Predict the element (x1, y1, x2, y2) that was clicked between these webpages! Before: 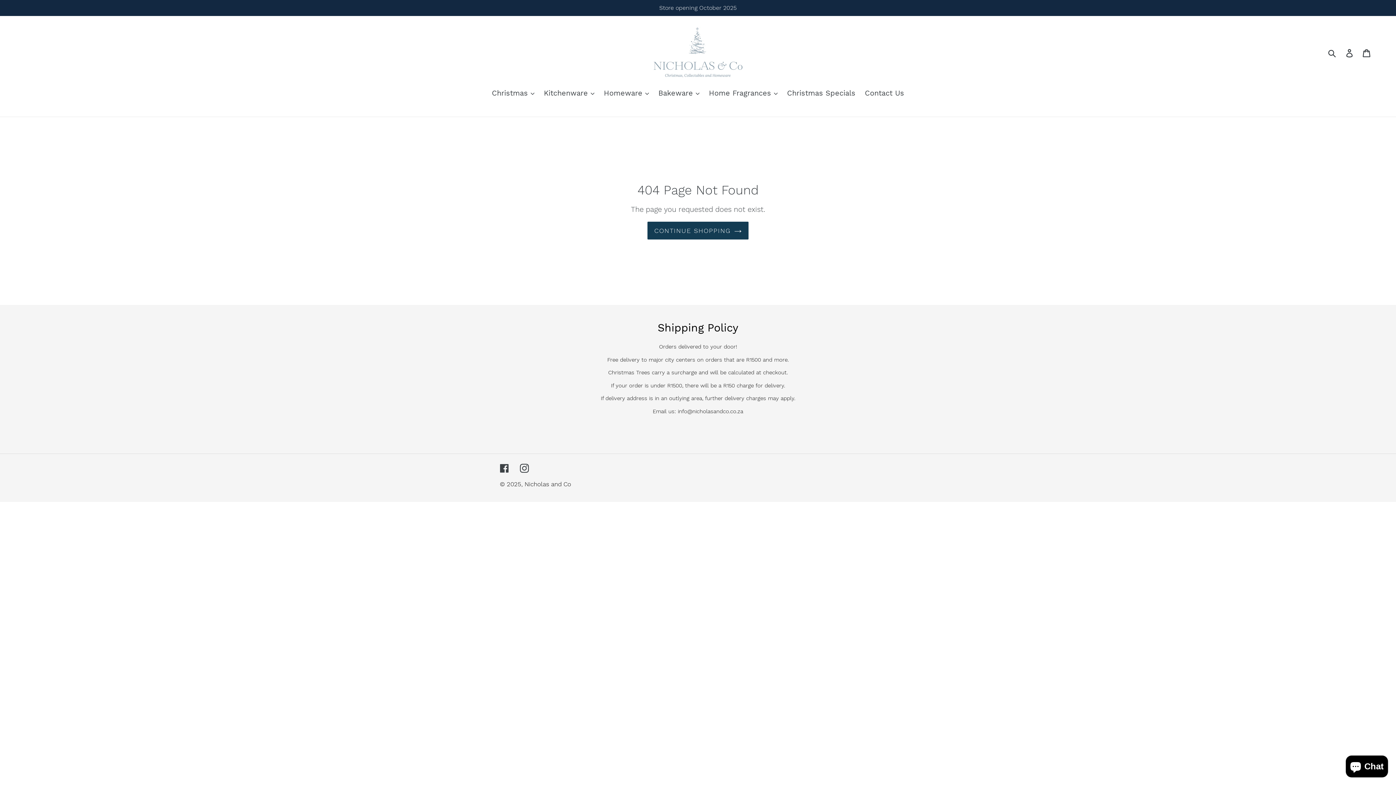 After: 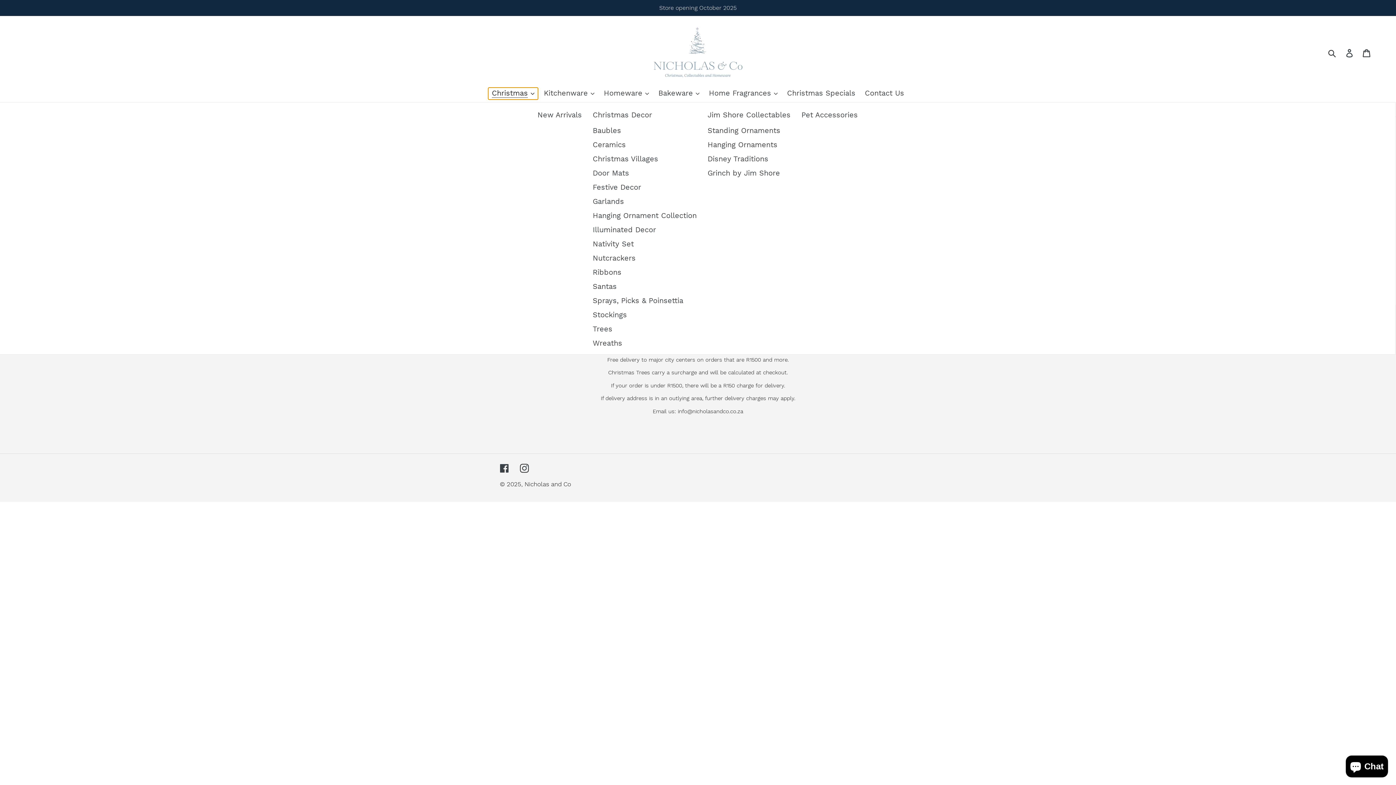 Action: bbox: (488, 87, 538, 99) label: Christmas